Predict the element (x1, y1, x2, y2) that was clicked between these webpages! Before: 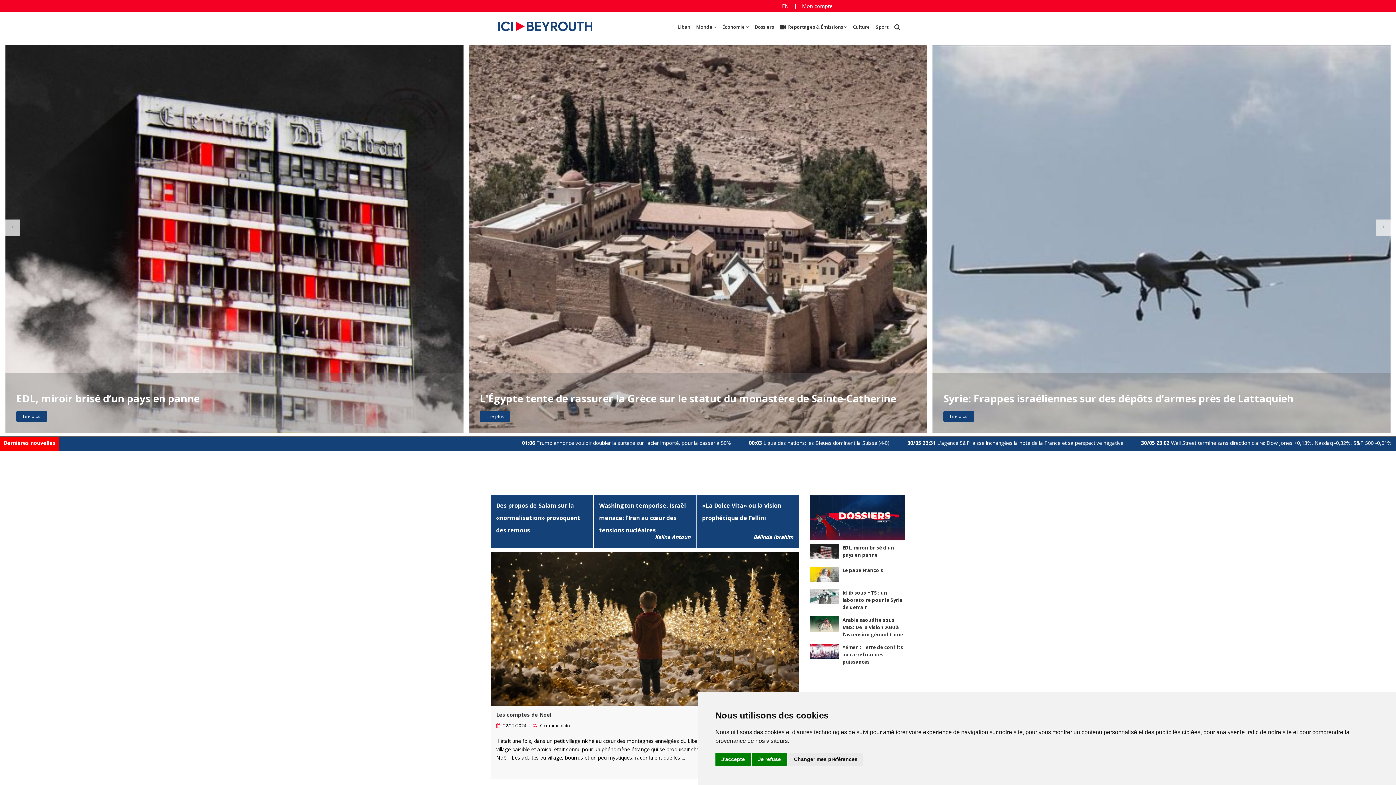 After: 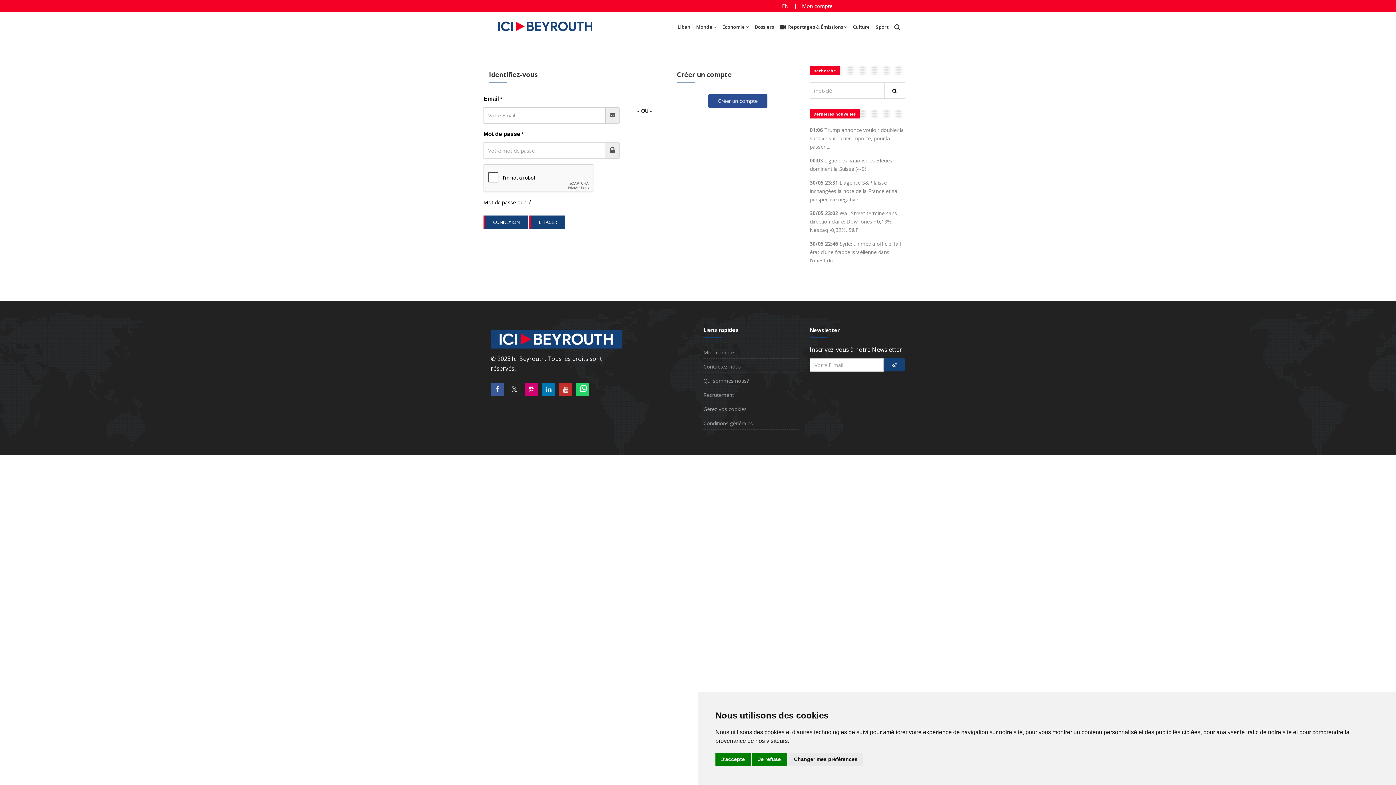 Action: bbox: (802, 2, 832, 9) label: Mon compte